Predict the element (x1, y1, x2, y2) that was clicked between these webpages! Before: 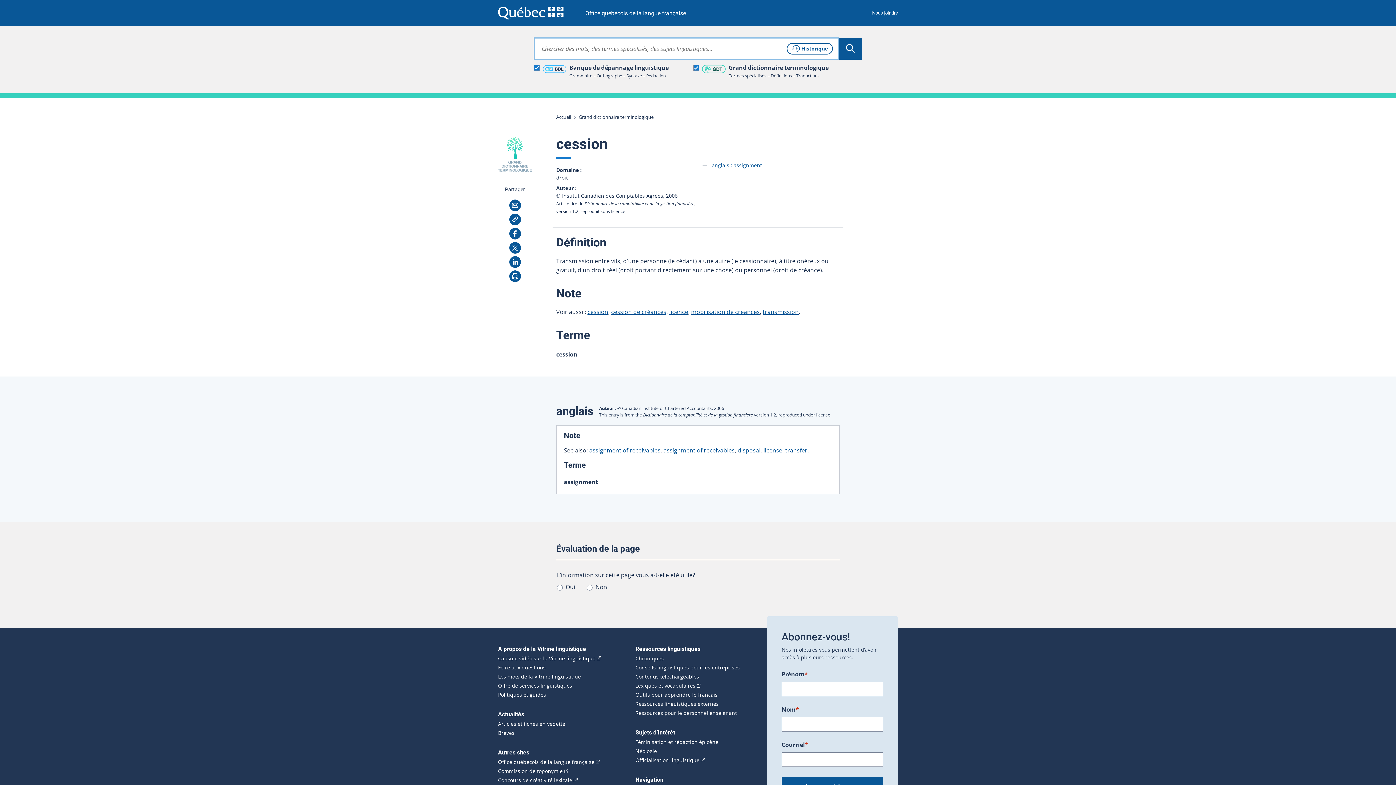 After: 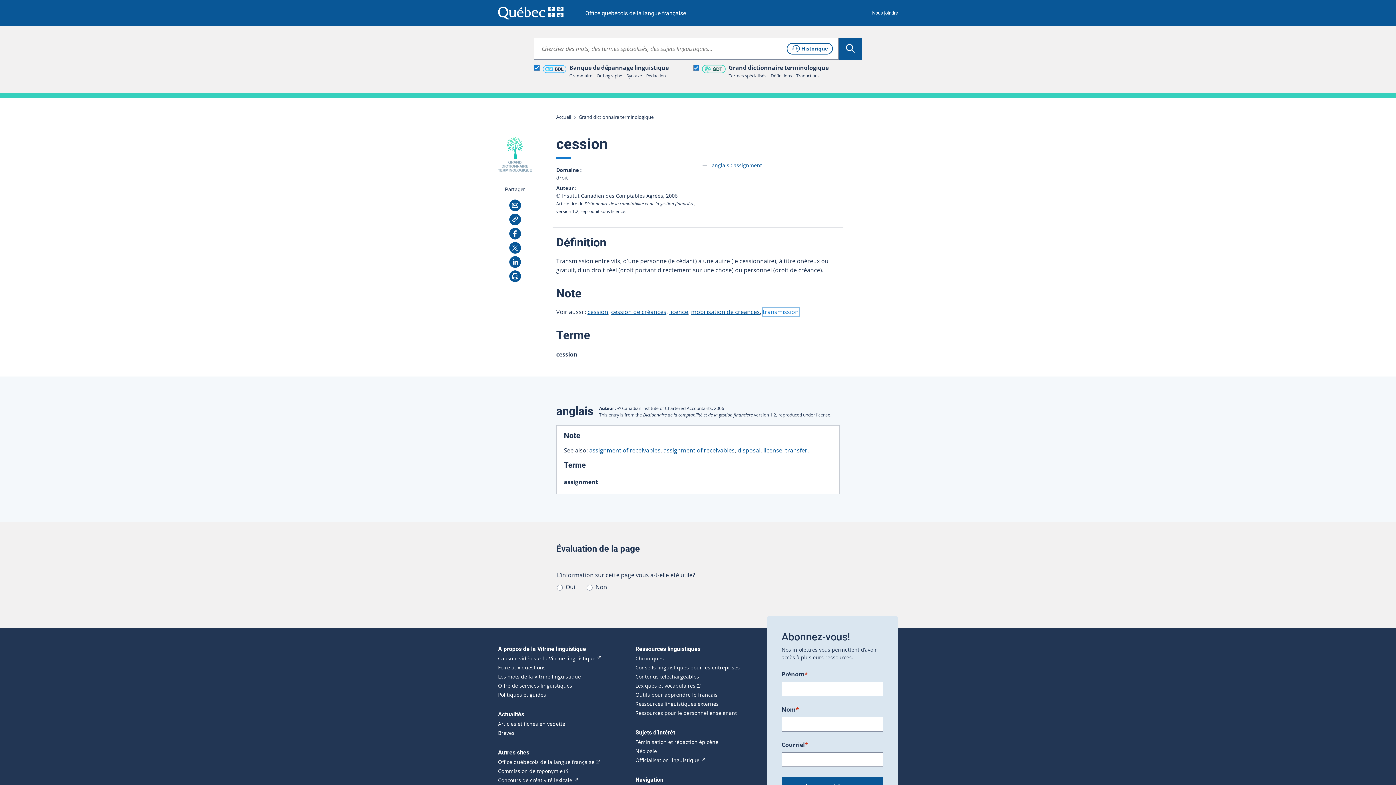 Action: label: transmission bbox: (762, 308, 798, 316)